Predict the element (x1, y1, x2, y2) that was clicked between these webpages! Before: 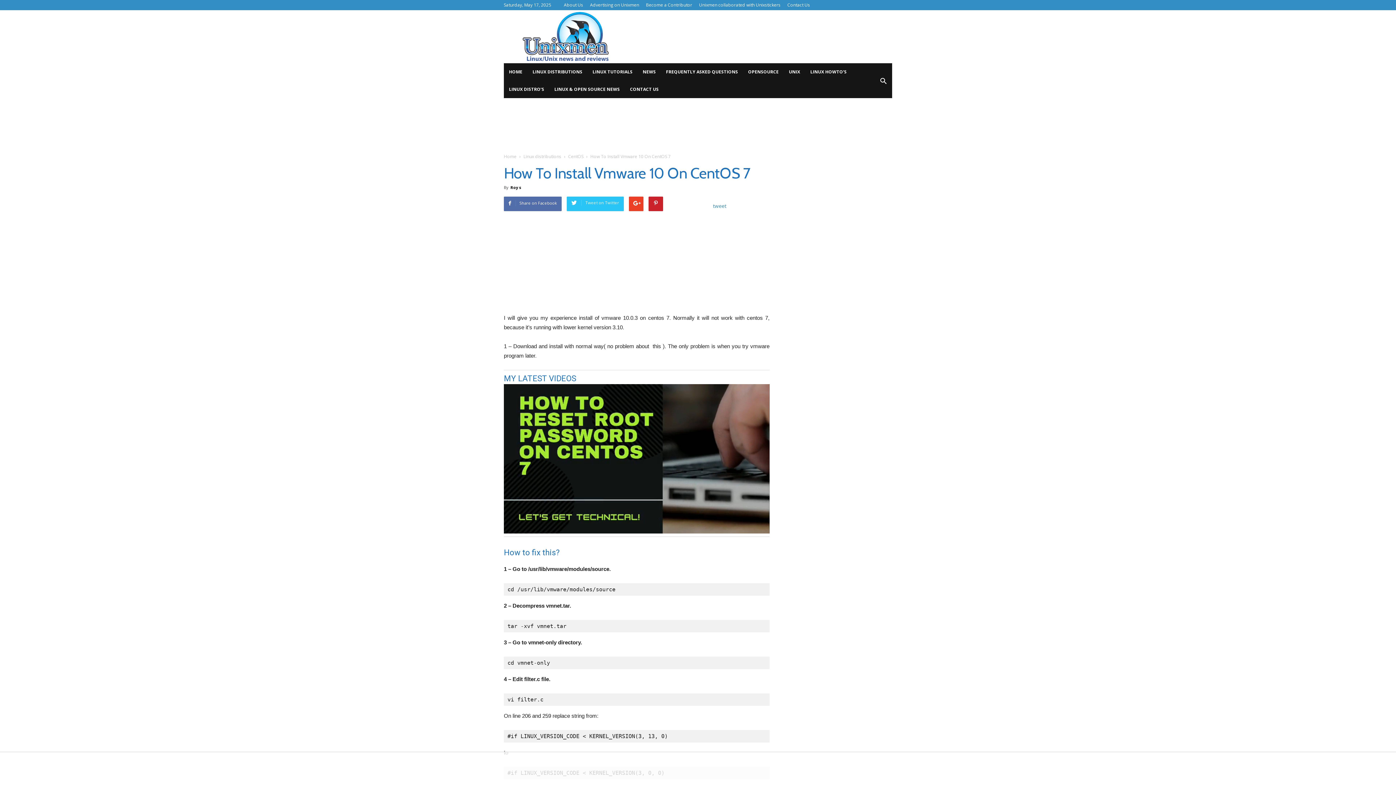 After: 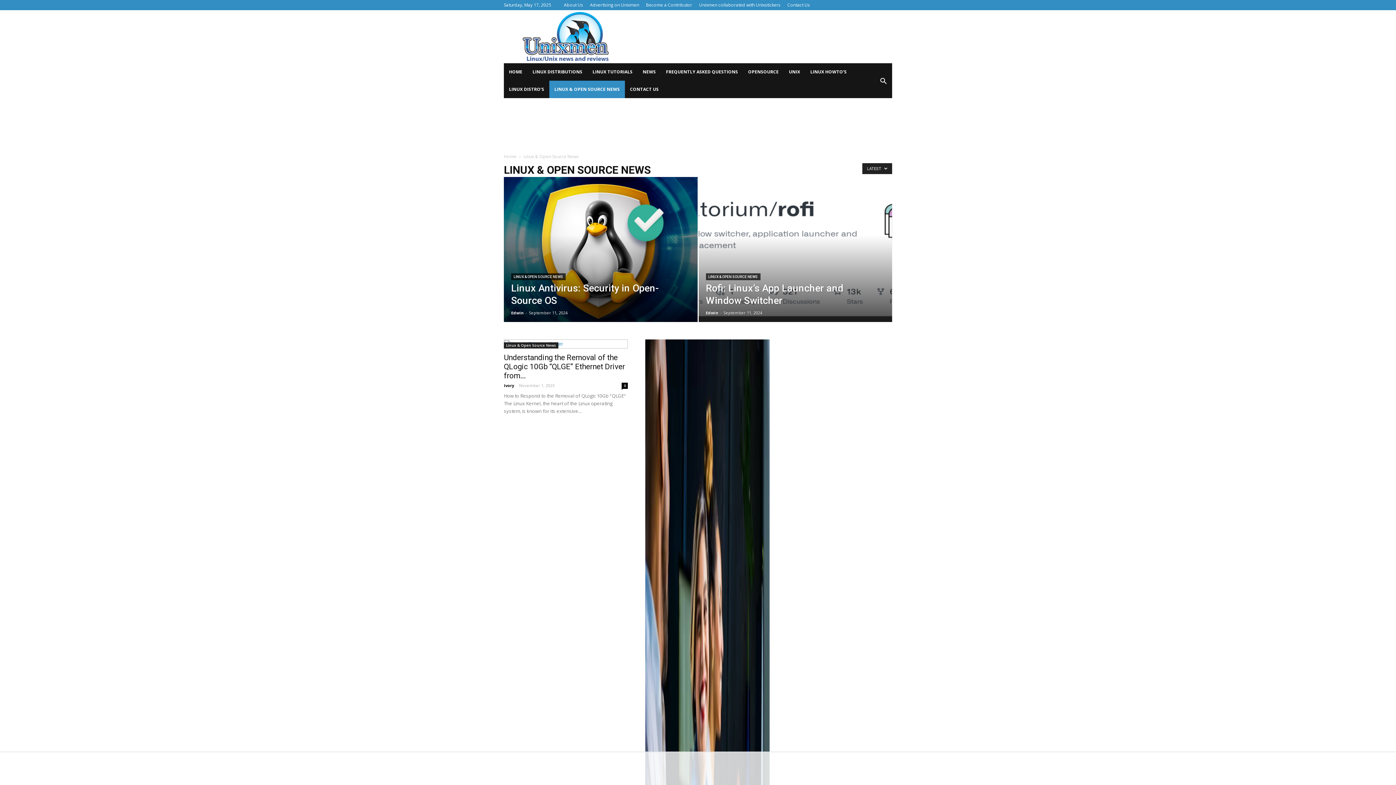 Action: label: LINUX & OPEN SOURCE NEWS bbox: (549, 80, 625, 98)